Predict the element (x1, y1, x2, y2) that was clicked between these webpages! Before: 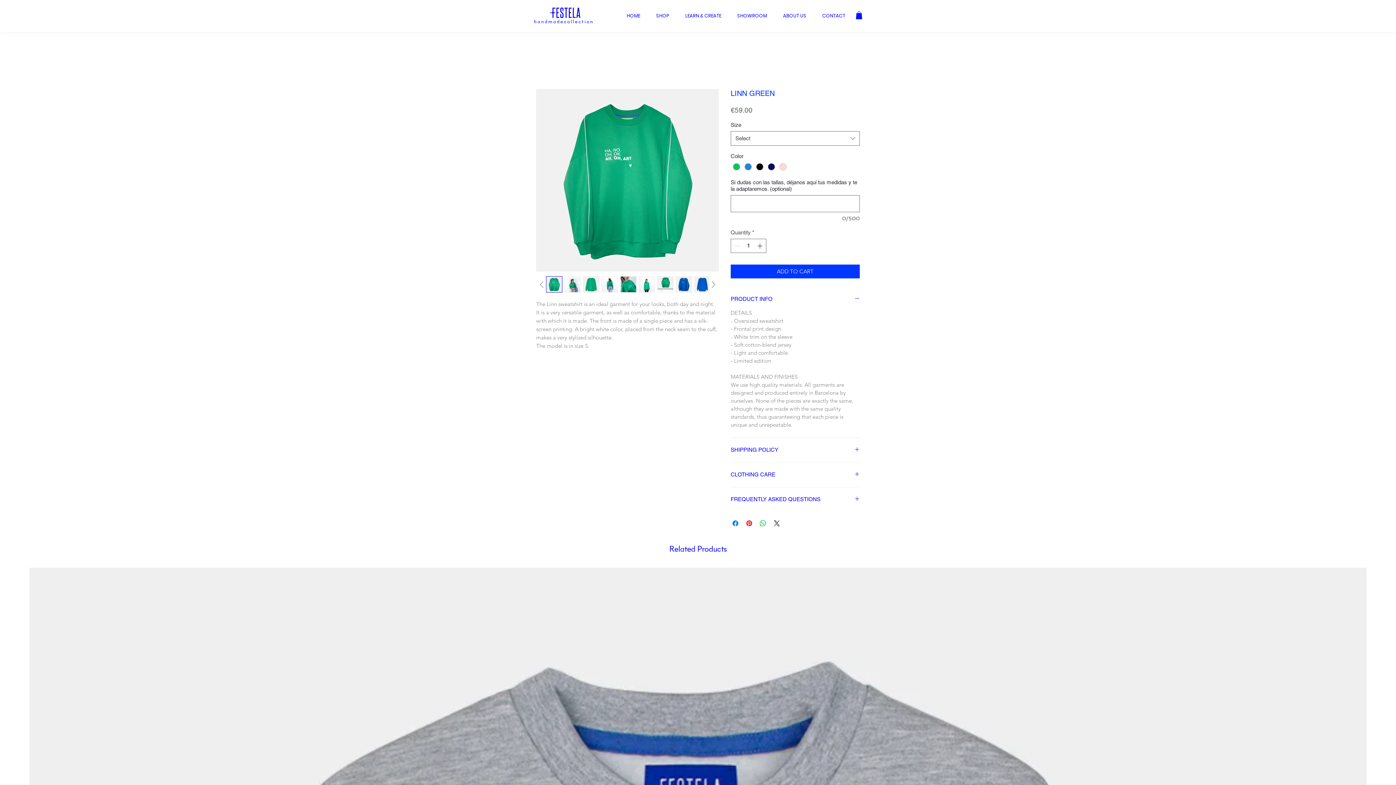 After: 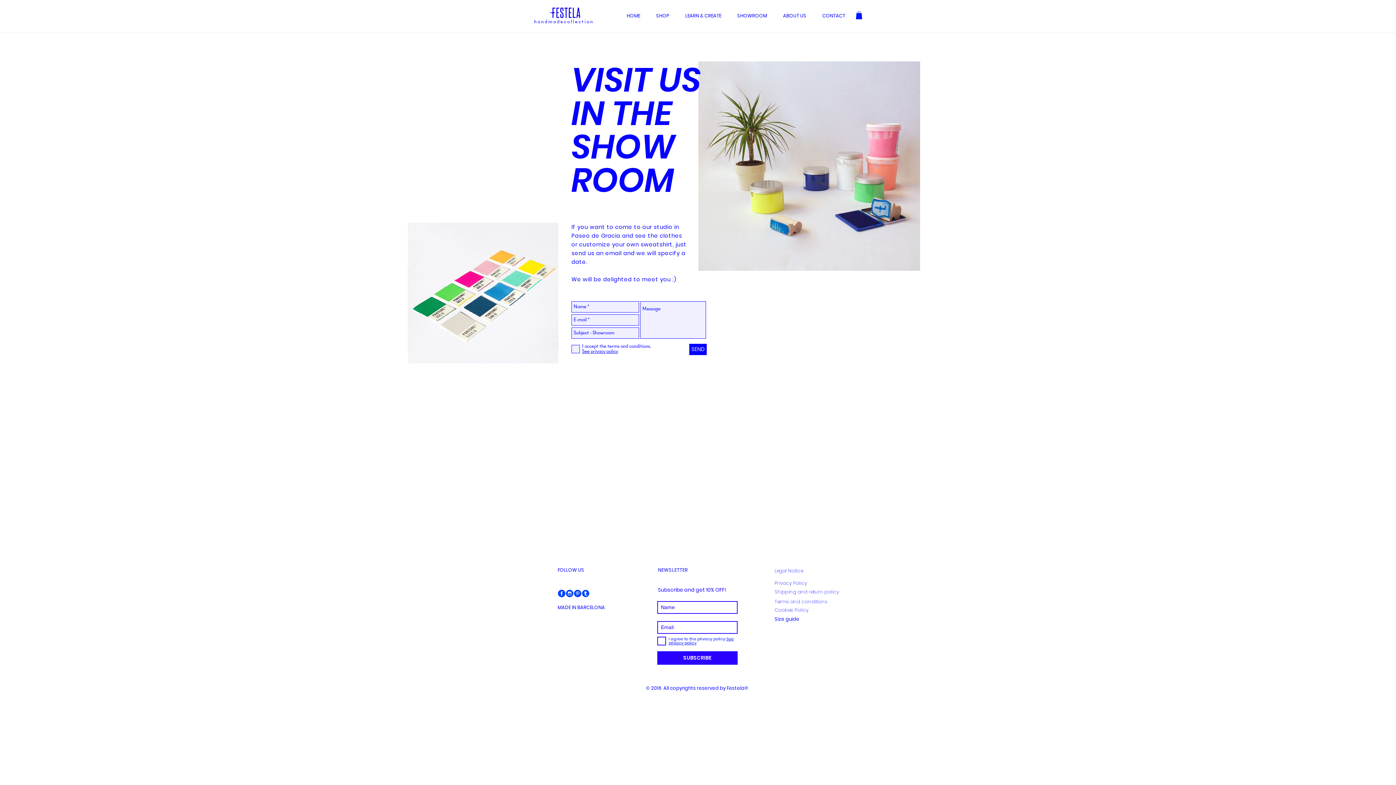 Action: bbox: (729, 12, 775, 20) label: SHOWROOM